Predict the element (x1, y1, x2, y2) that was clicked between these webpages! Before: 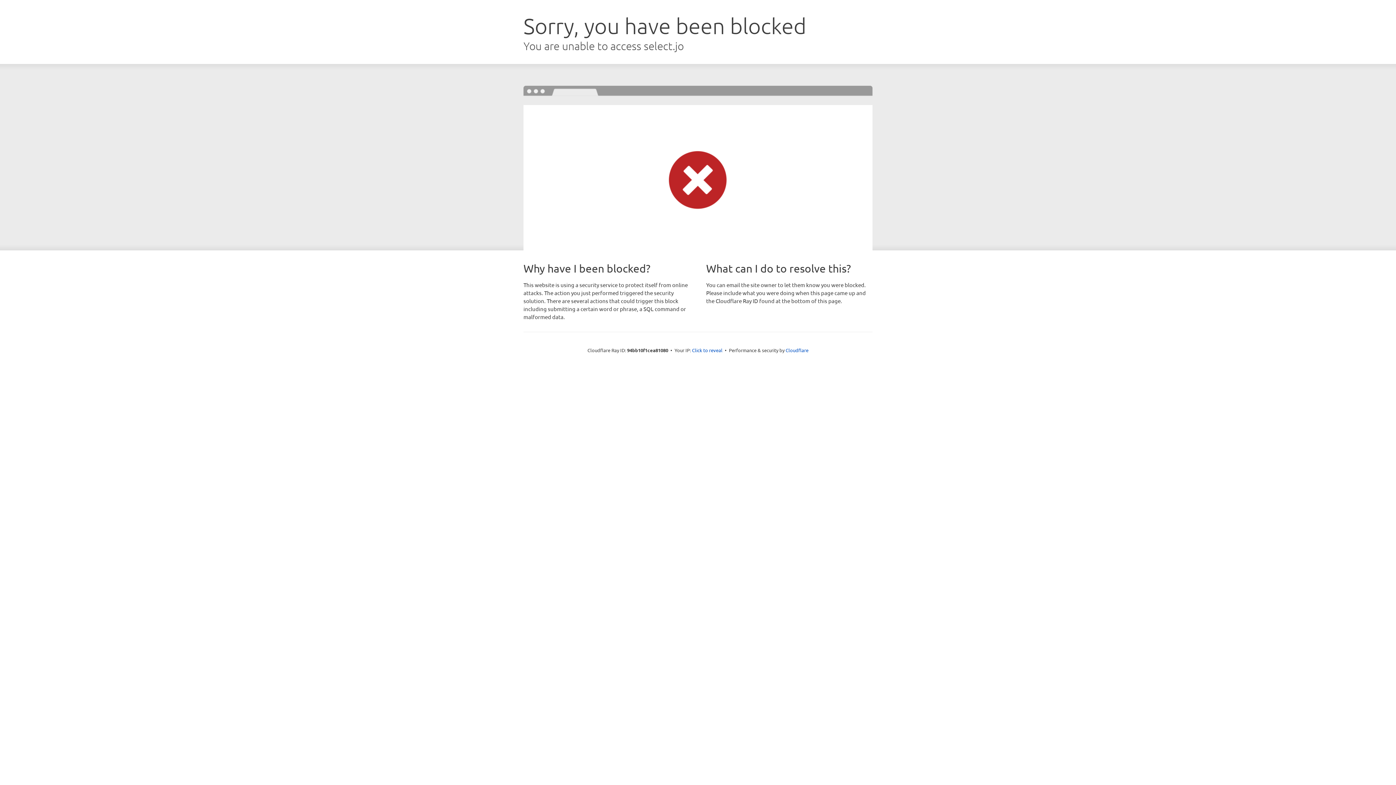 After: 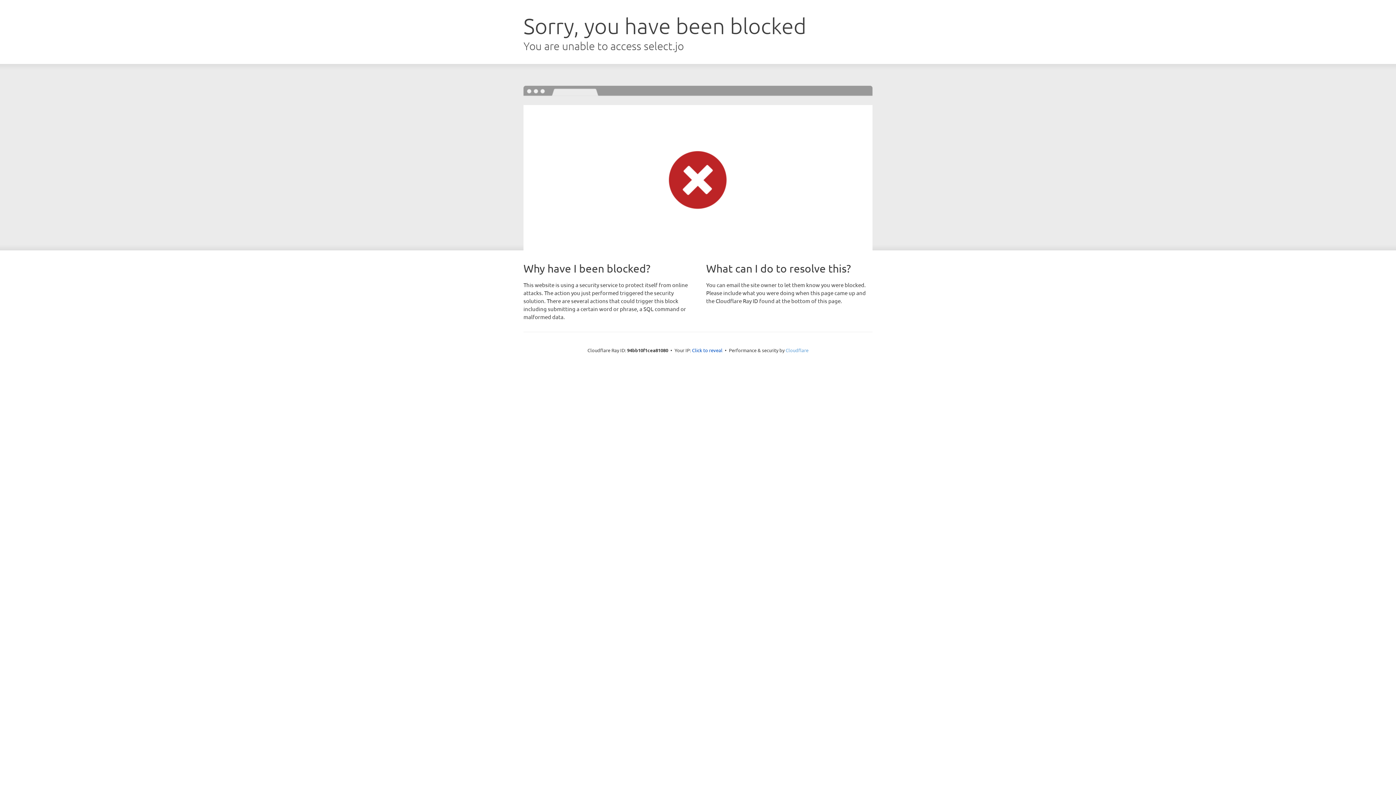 Action: bbox: (785, 347, 808, 353) label: Cloudflare